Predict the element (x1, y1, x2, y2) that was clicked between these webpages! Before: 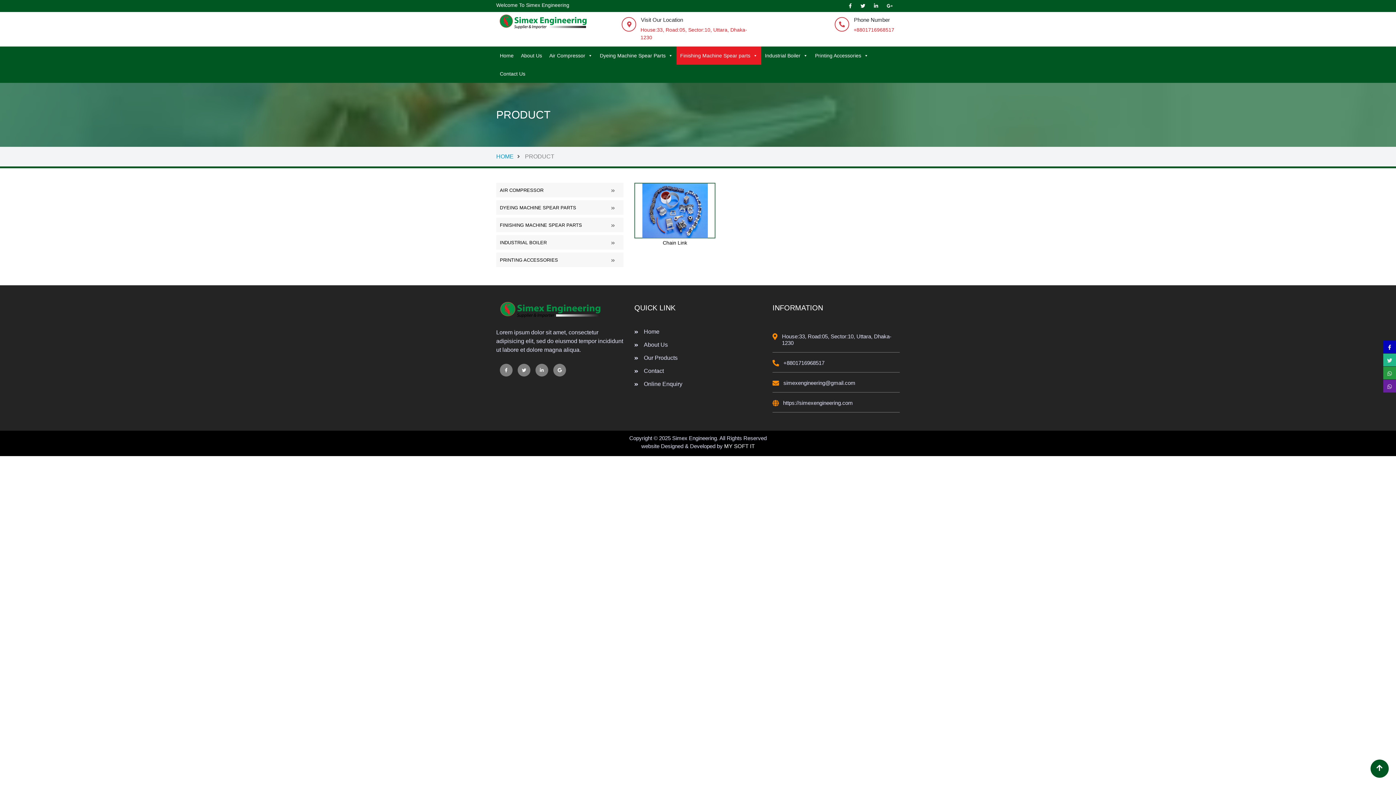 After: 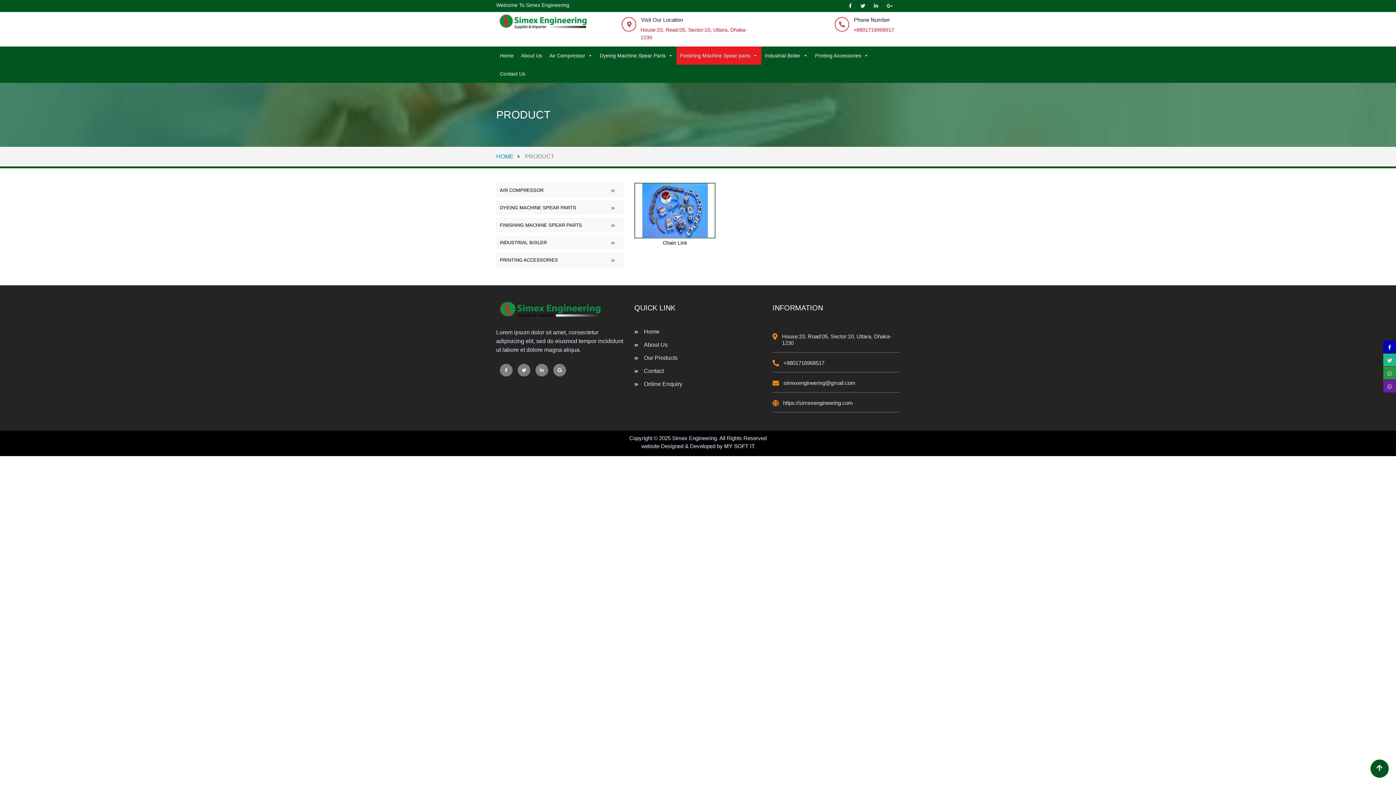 Action: bbox: (860, 1, 872, 10)